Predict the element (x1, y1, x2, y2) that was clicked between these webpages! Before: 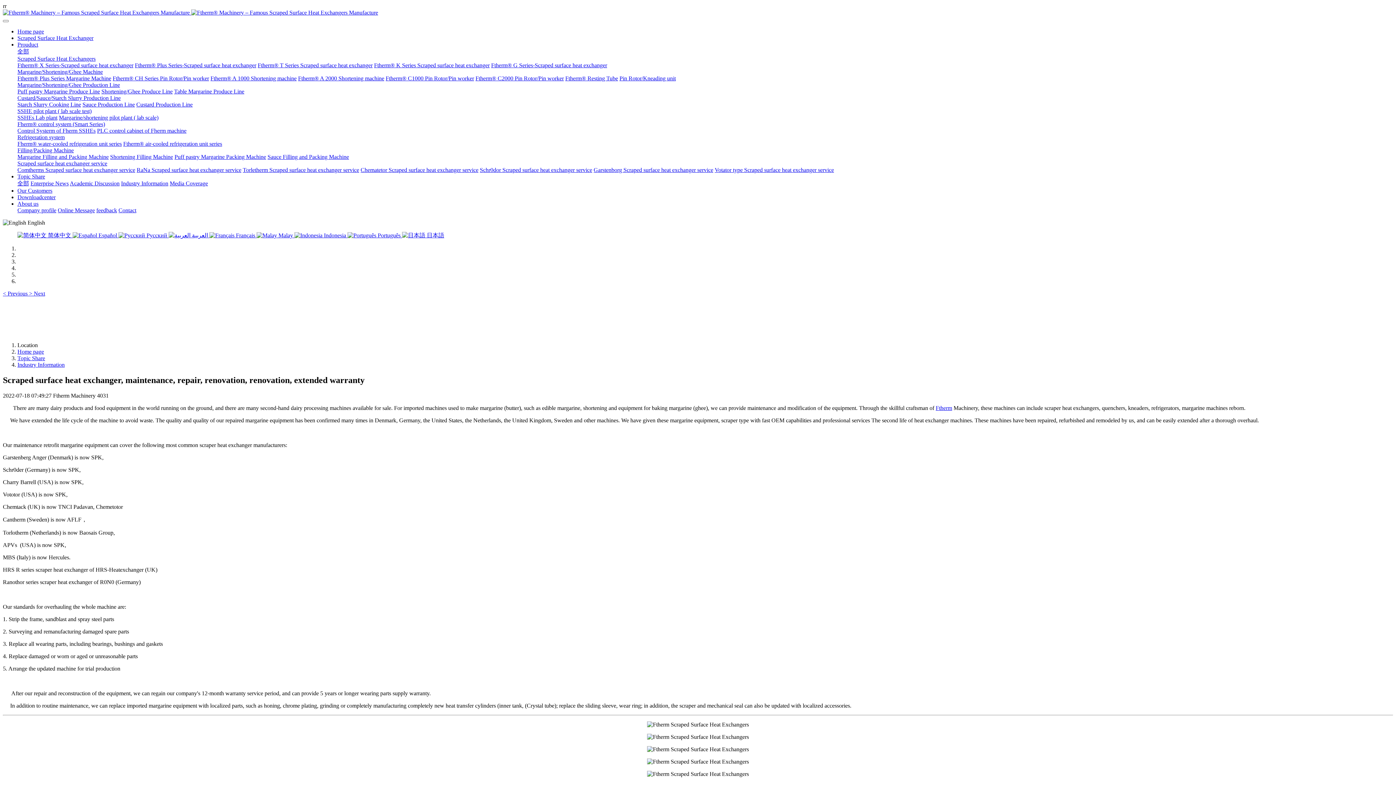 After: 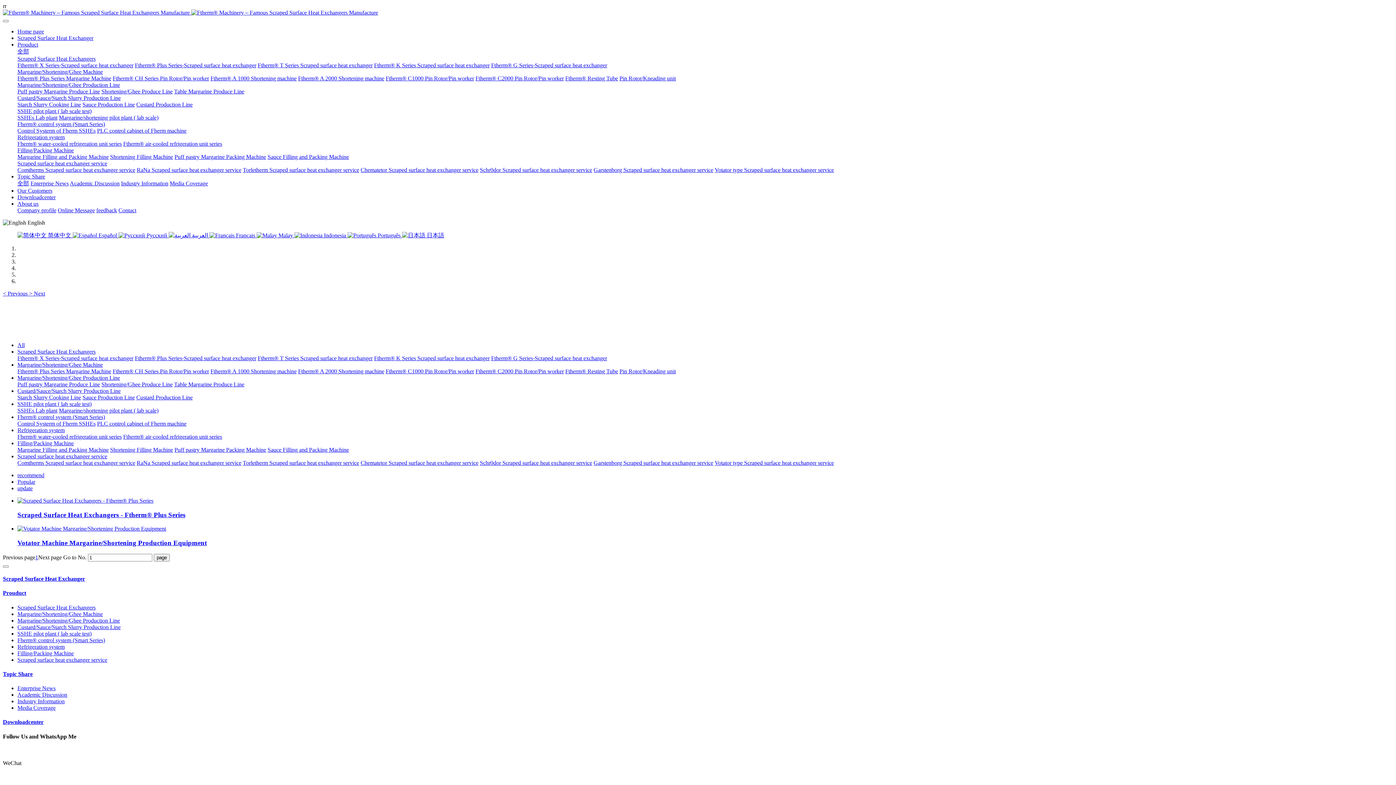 Action: bbox: (134, 62, 256, 68) label: Ftherm® Plus Series-Scraped surface heat exchanger